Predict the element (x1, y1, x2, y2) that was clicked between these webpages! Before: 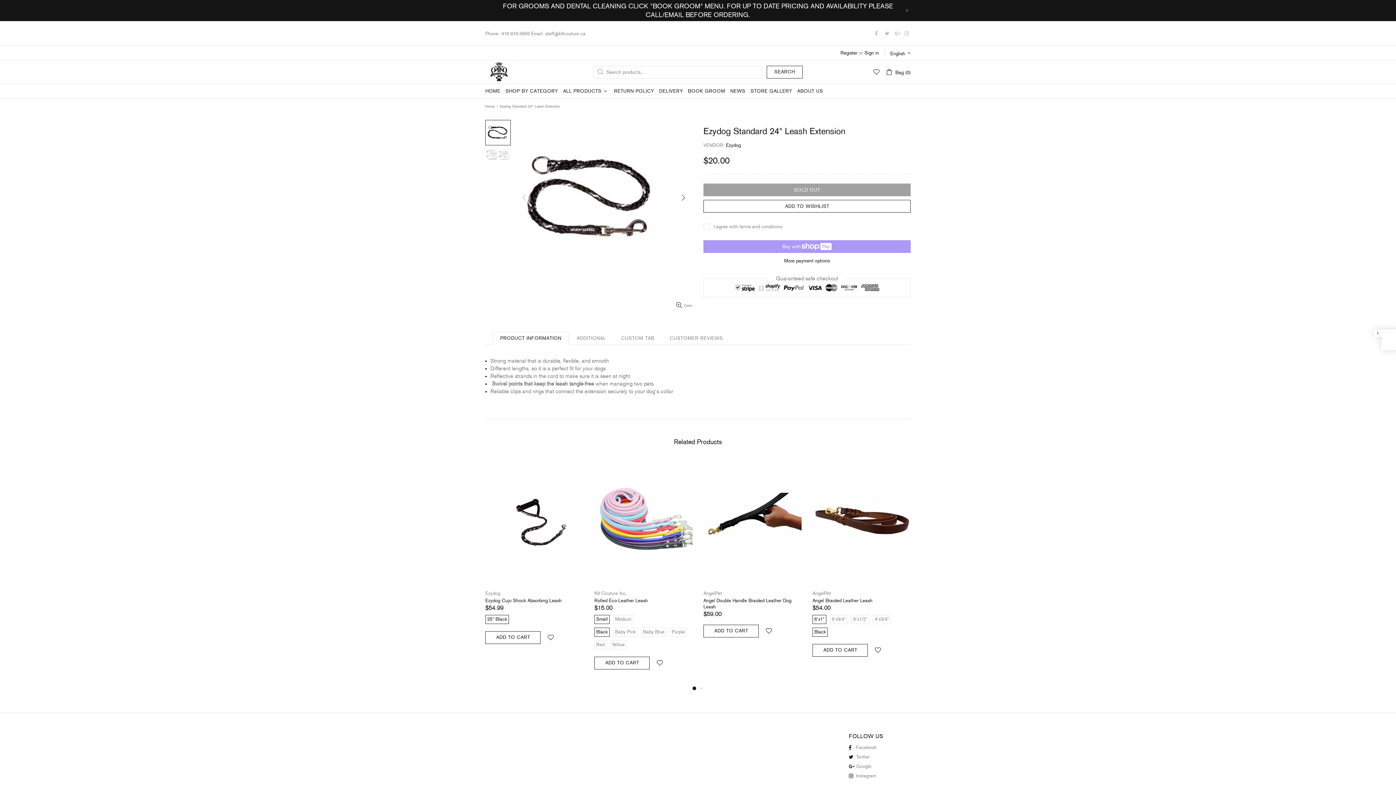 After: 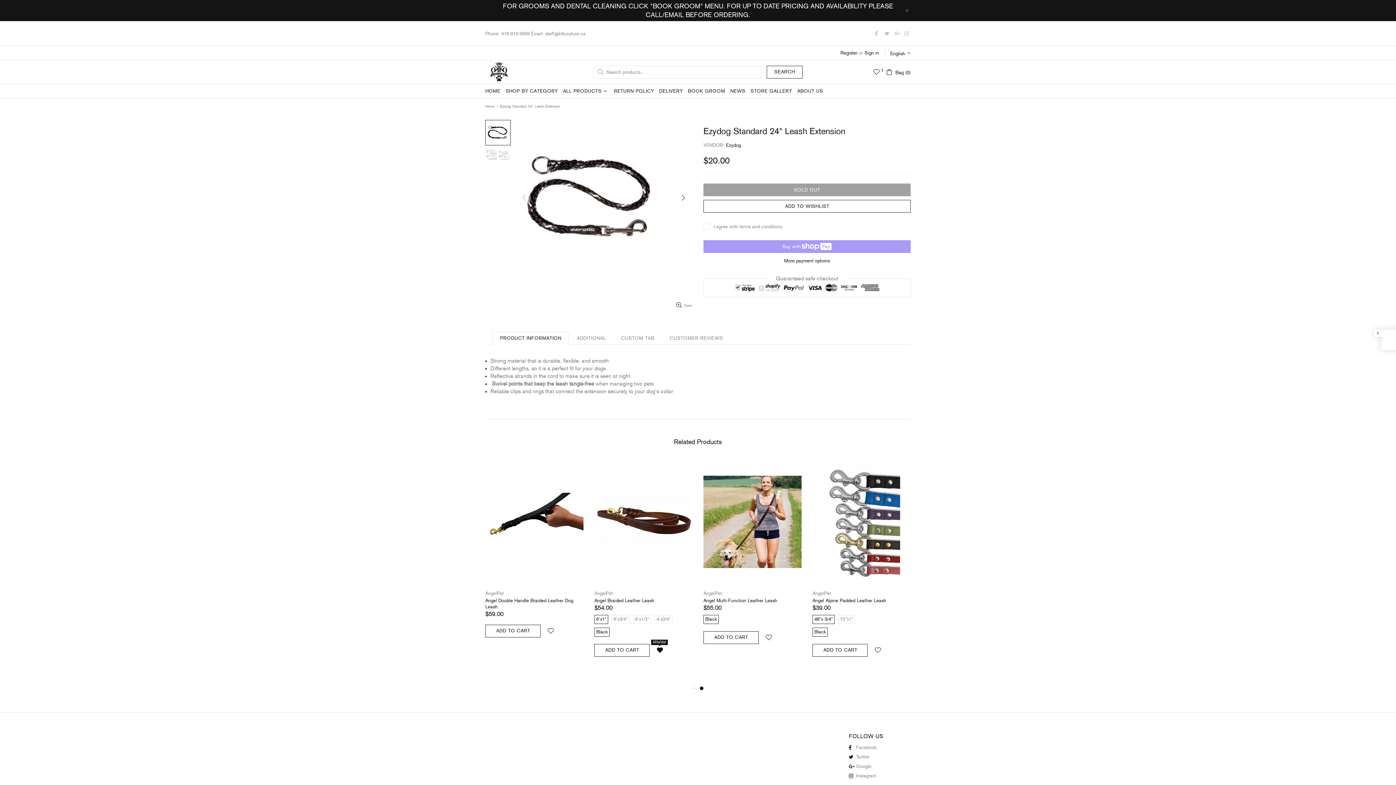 Action: bbox: (871, 644, 884, 657)